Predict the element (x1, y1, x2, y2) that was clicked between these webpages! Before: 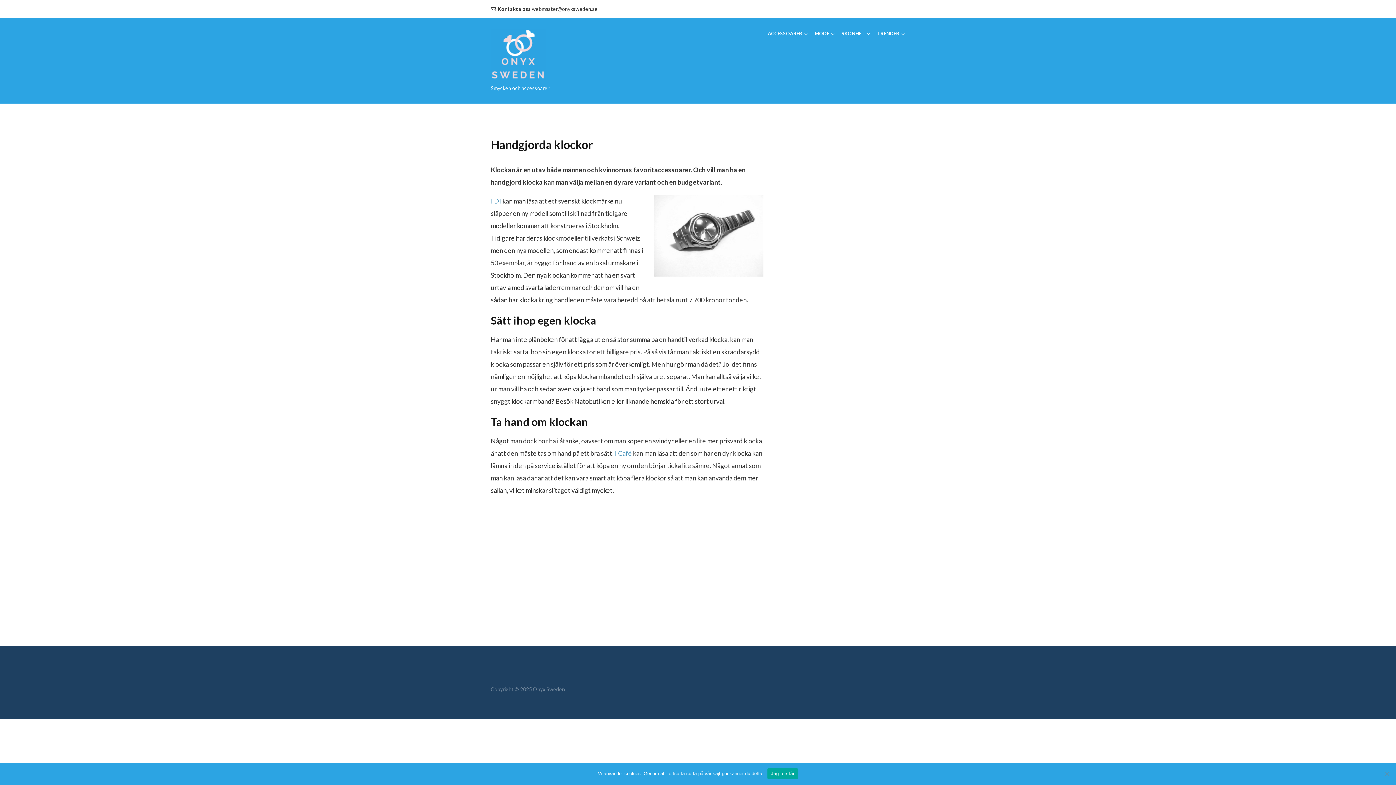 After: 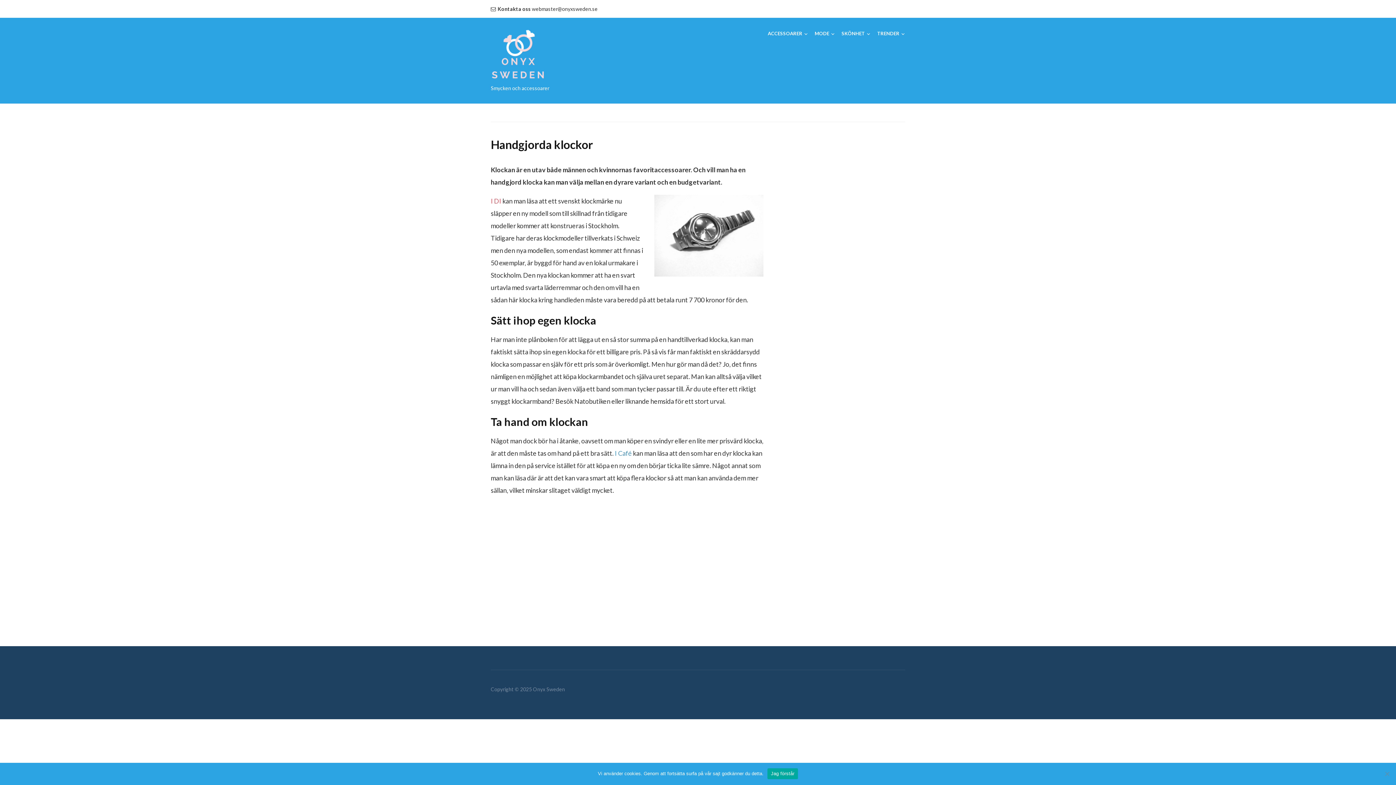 Action: bbox: (490, 197, 501, 205) label: I DI